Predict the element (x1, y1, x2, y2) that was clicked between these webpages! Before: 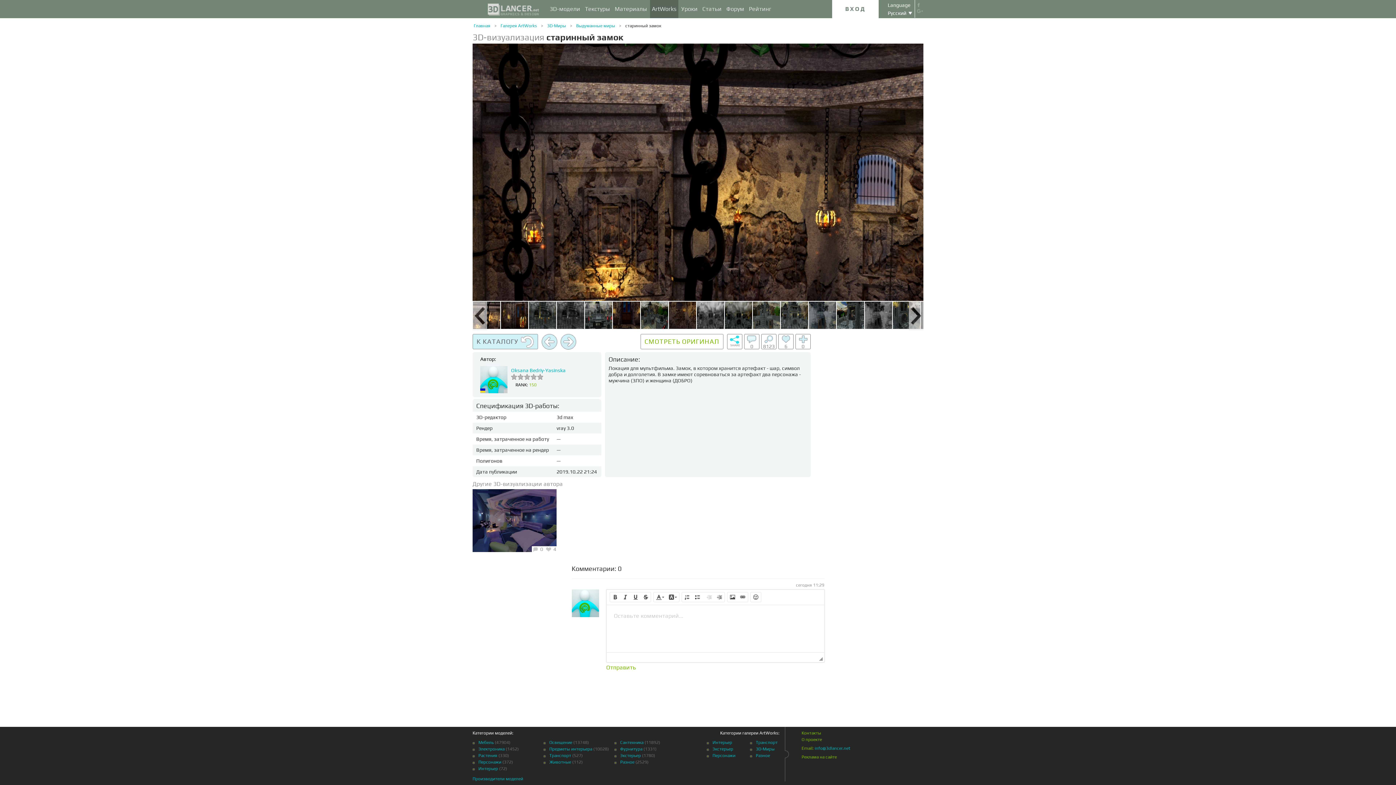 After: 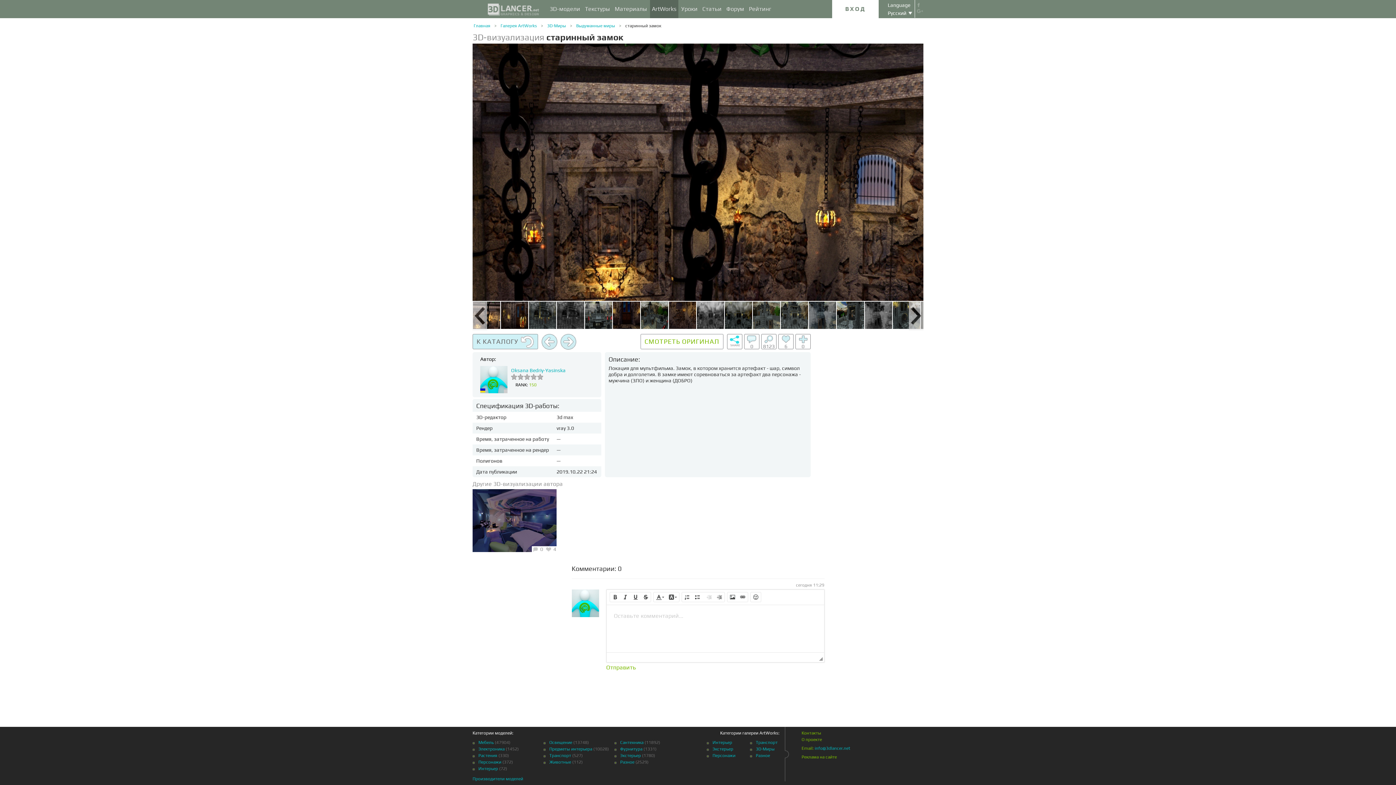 Action: bbox: (571, 583, 602, 586)